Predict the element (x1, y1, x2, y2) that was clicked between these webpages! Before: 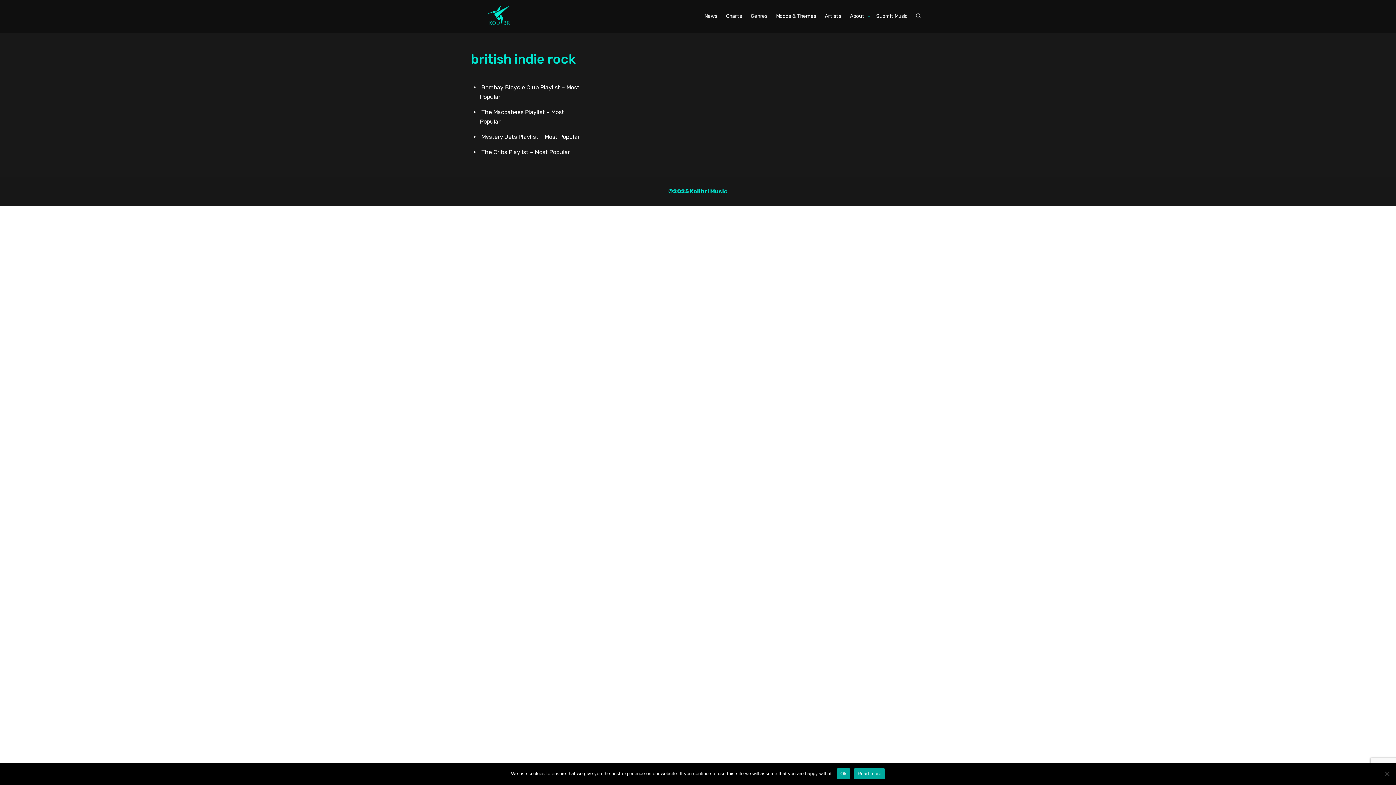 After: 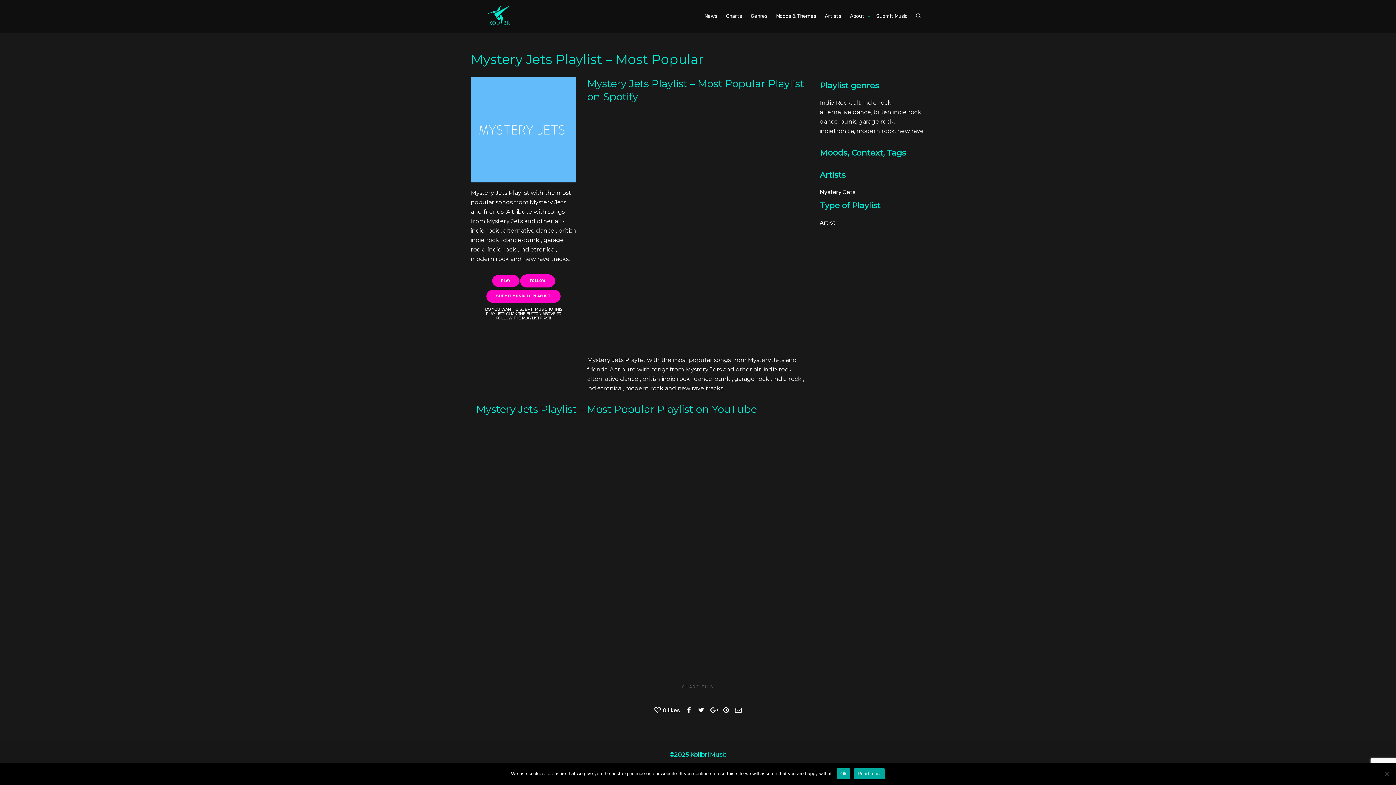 Action: bbox: (481, 133, 580, 140) label: Mystery Jets Playlist – Most Popular